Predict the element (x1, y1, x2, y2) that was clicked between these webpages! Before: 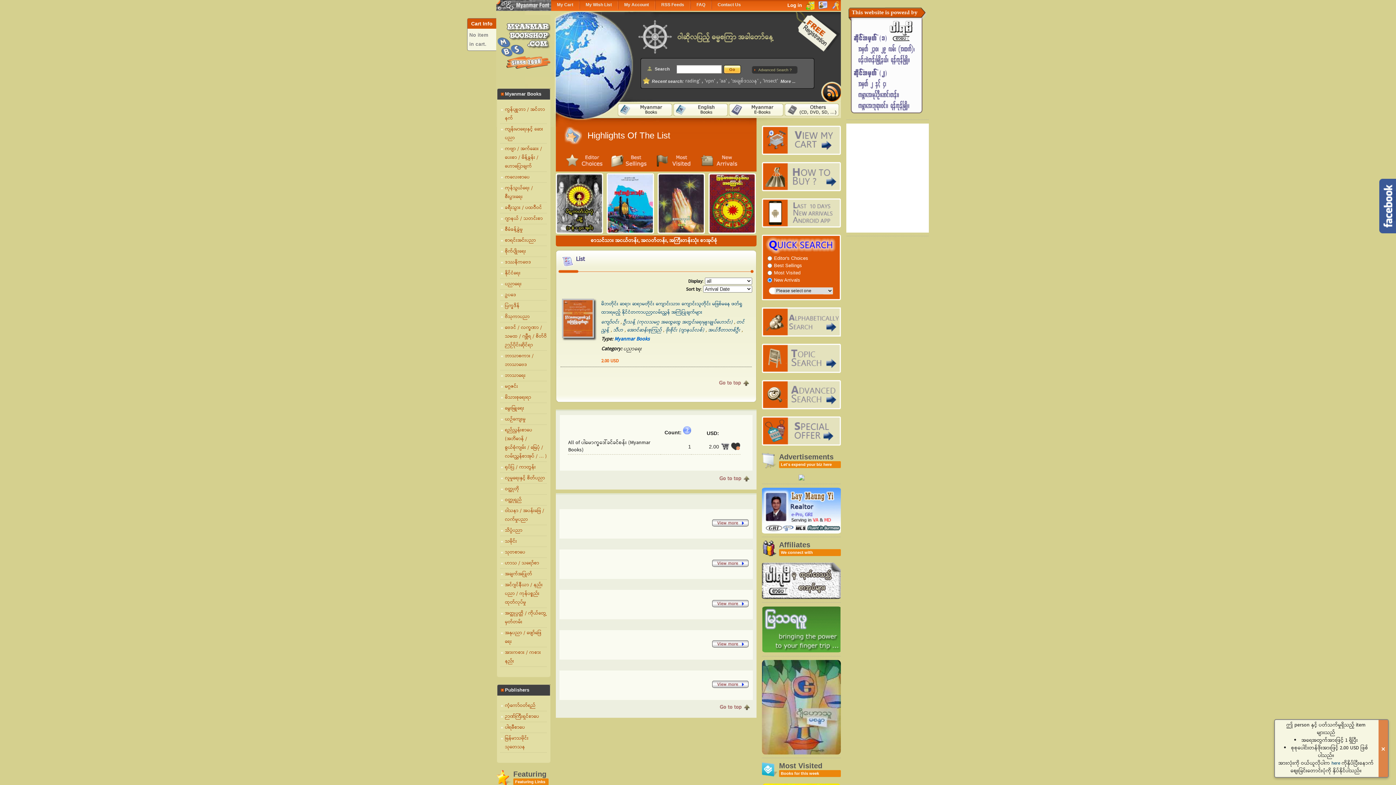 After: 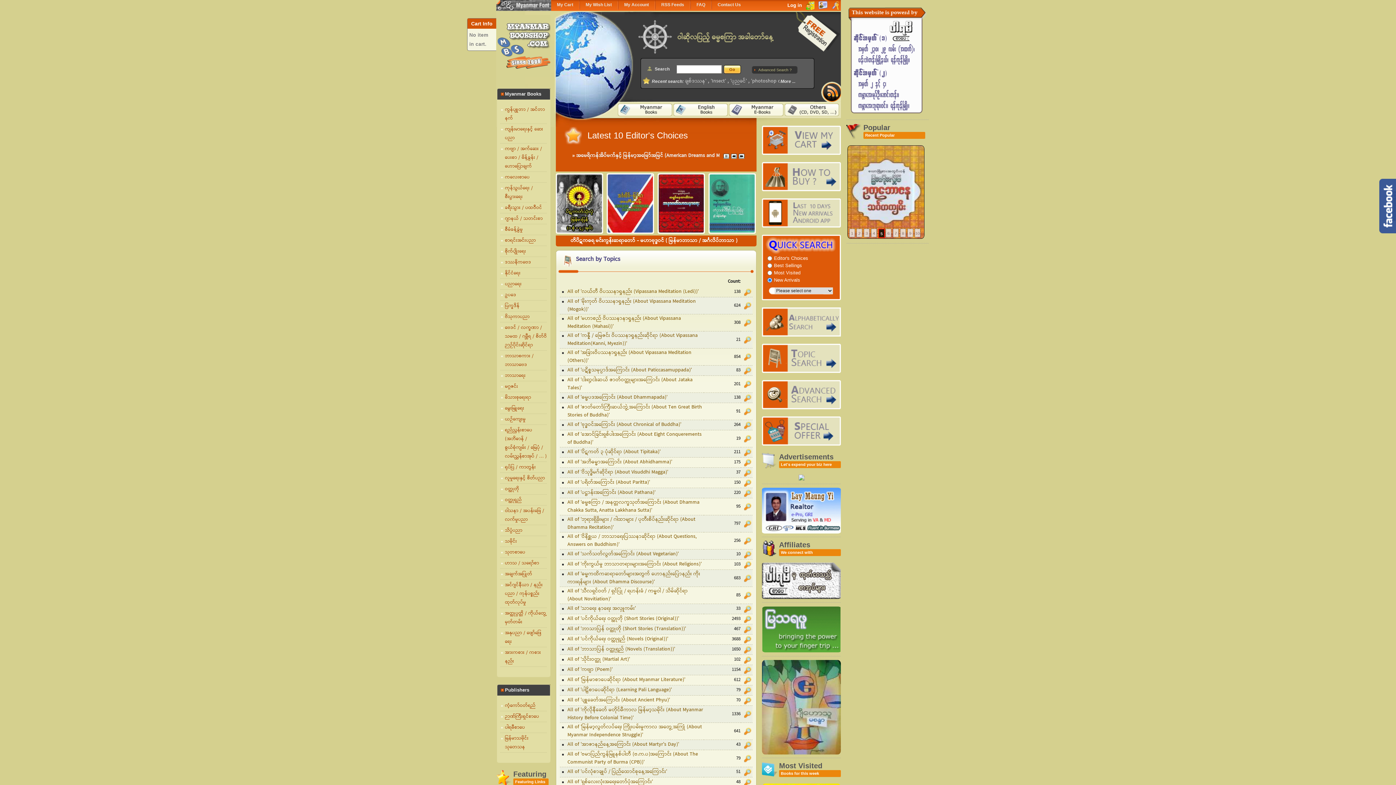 Action: bbox: (762, 344, 841, 373)